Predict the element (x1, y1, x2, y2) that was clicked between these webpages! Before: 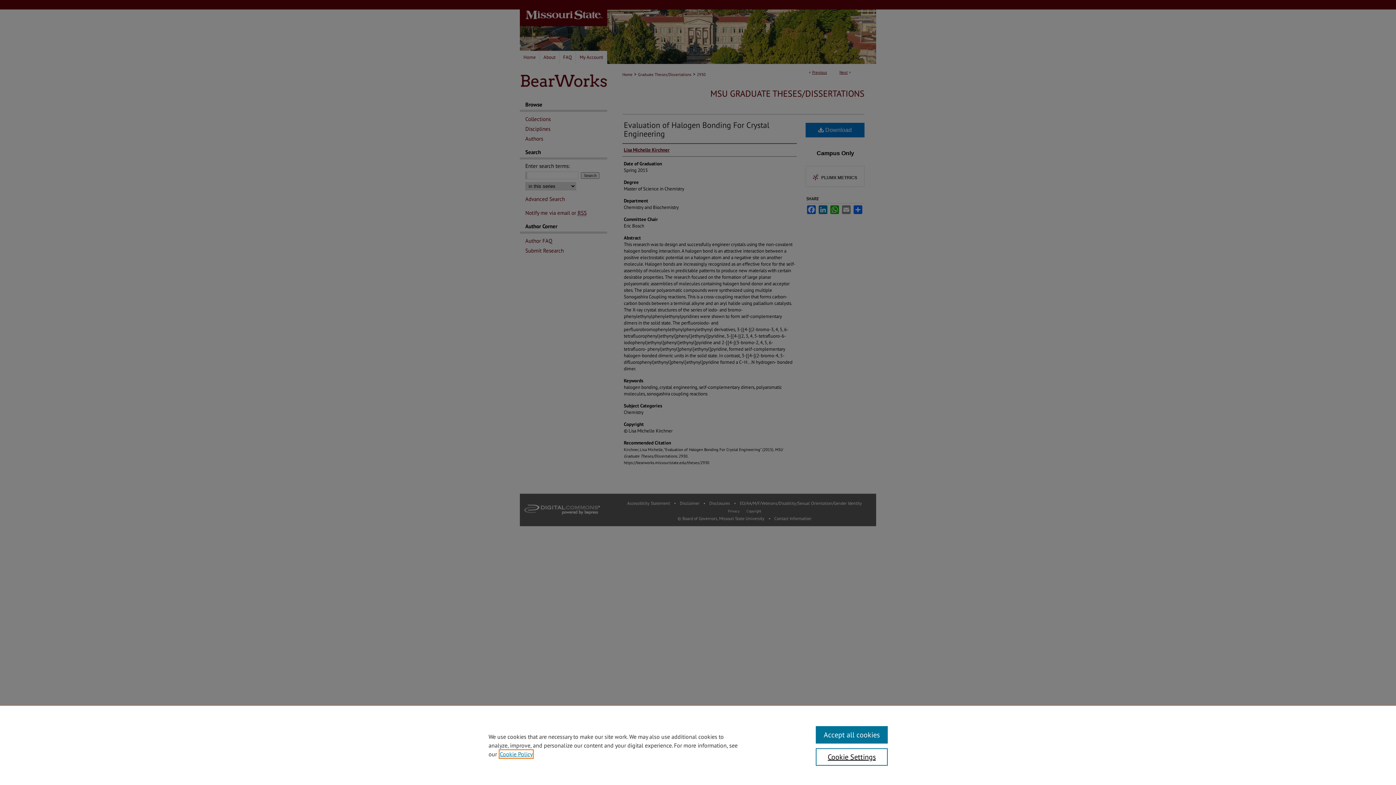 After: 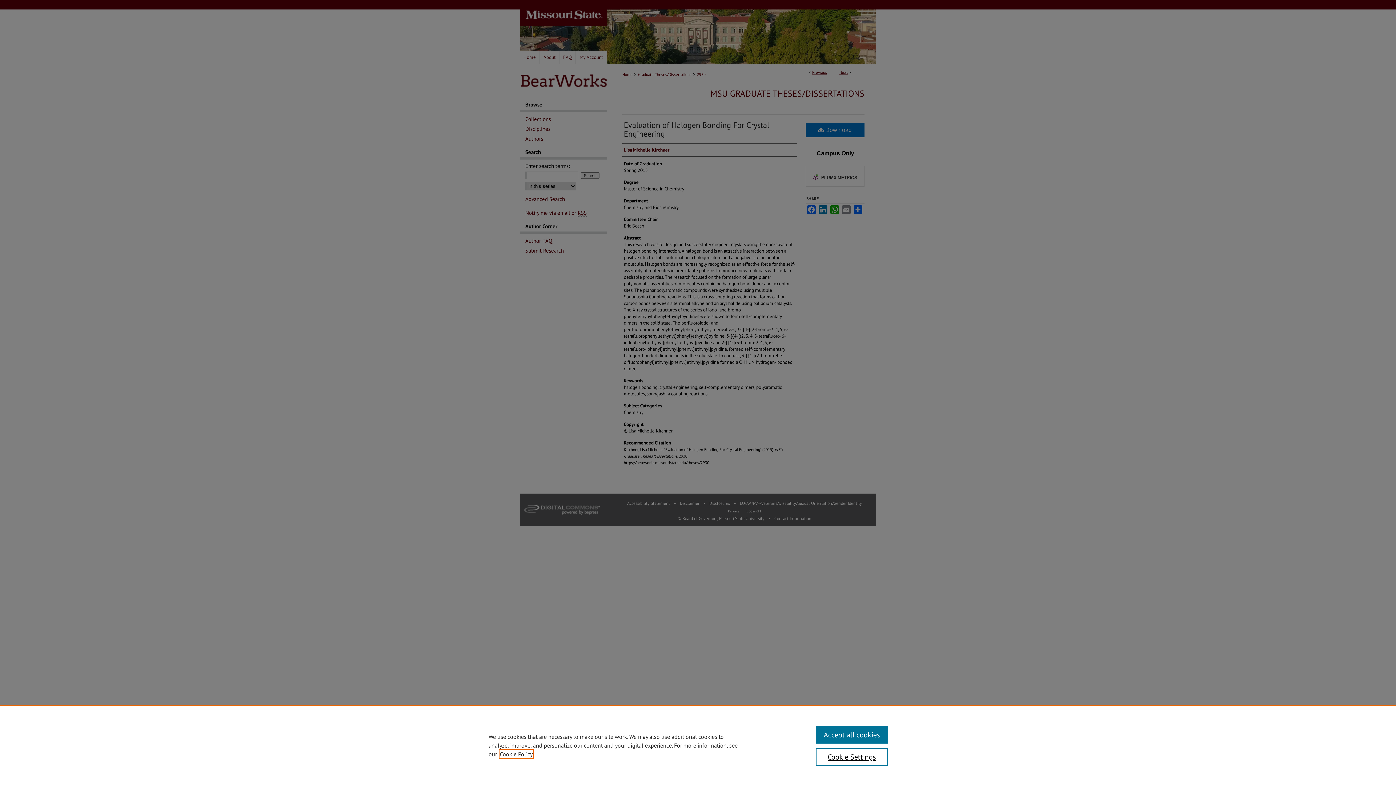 Action: bbox: (500, 750, 532, 758) label: , opens in a new tab